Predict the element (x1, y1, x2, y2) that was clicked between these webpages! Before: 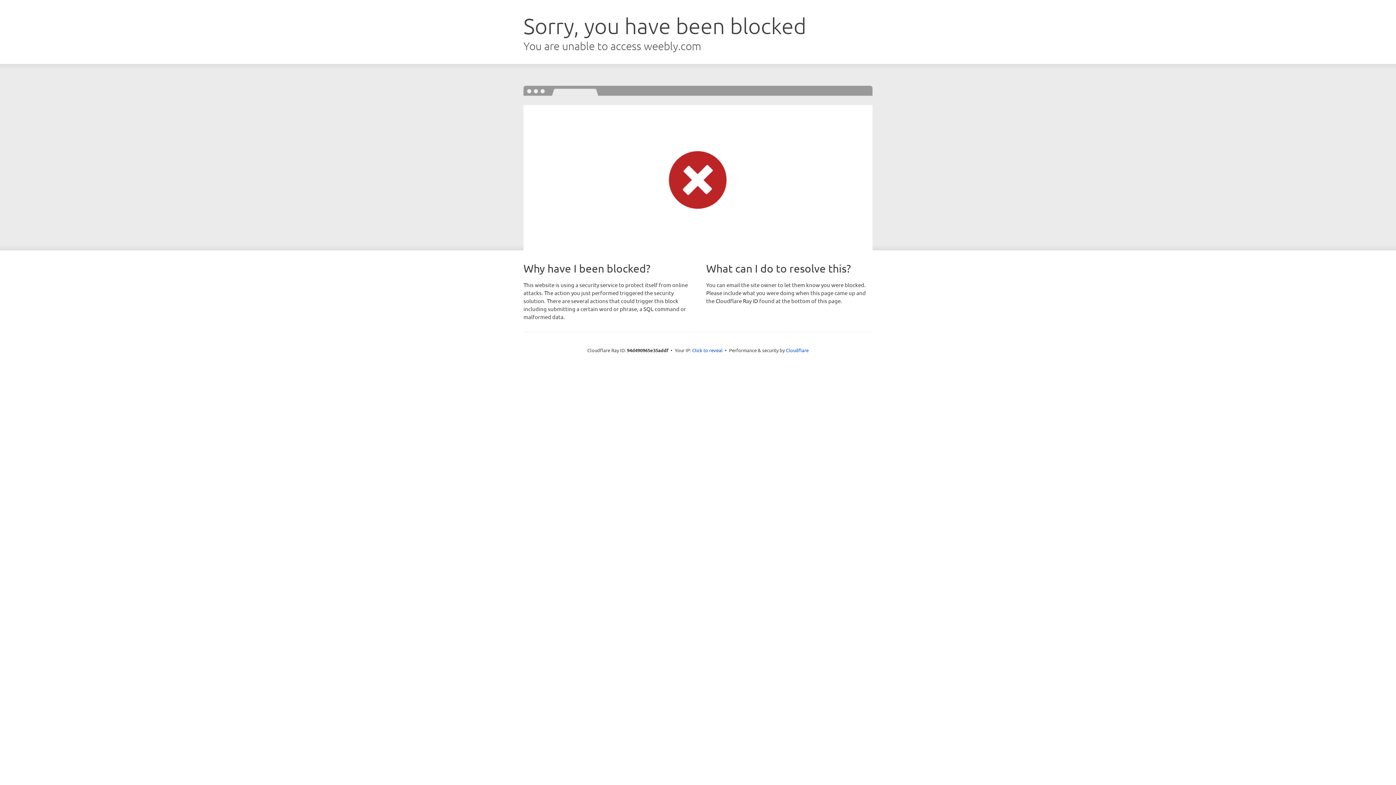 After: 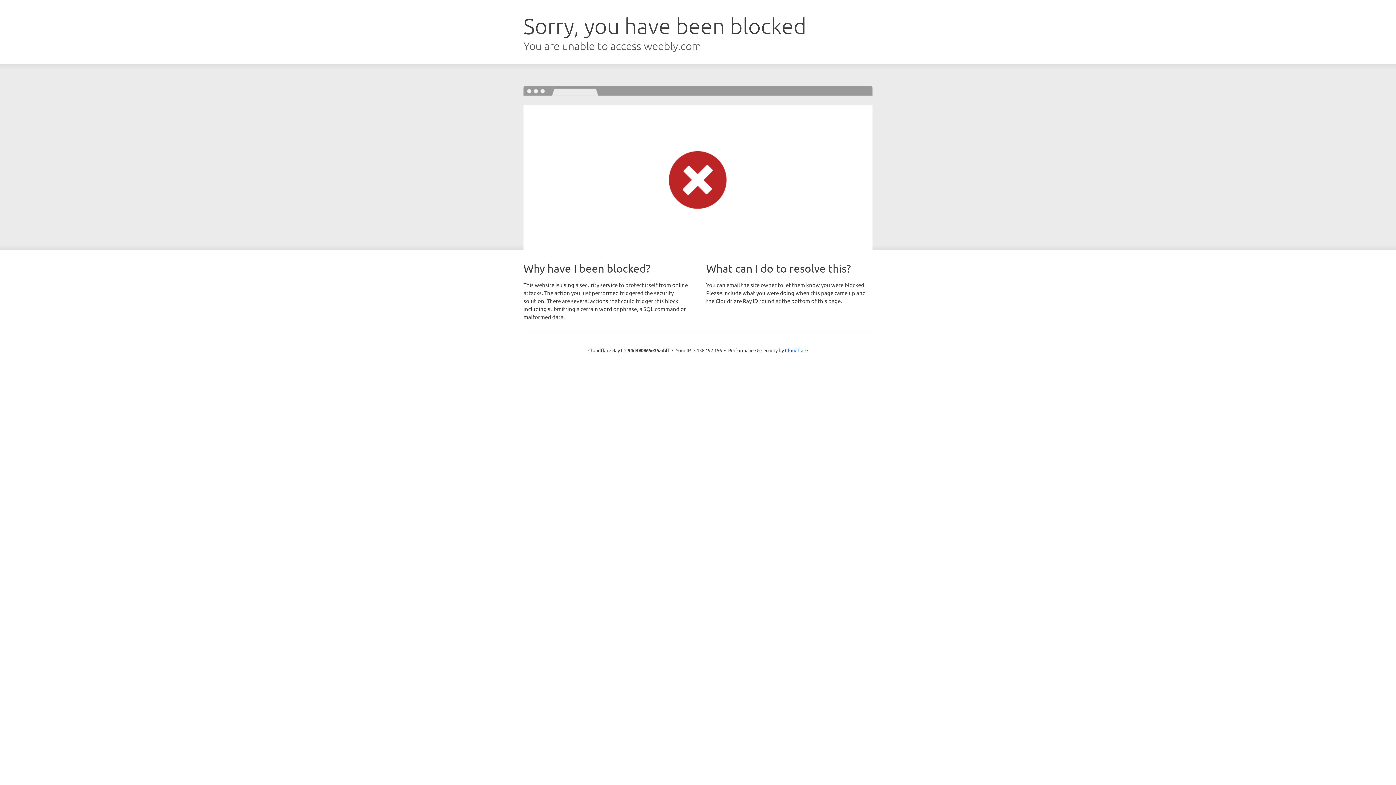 Action: label: Click to reveal bbox: (692, 346, 722, 353)